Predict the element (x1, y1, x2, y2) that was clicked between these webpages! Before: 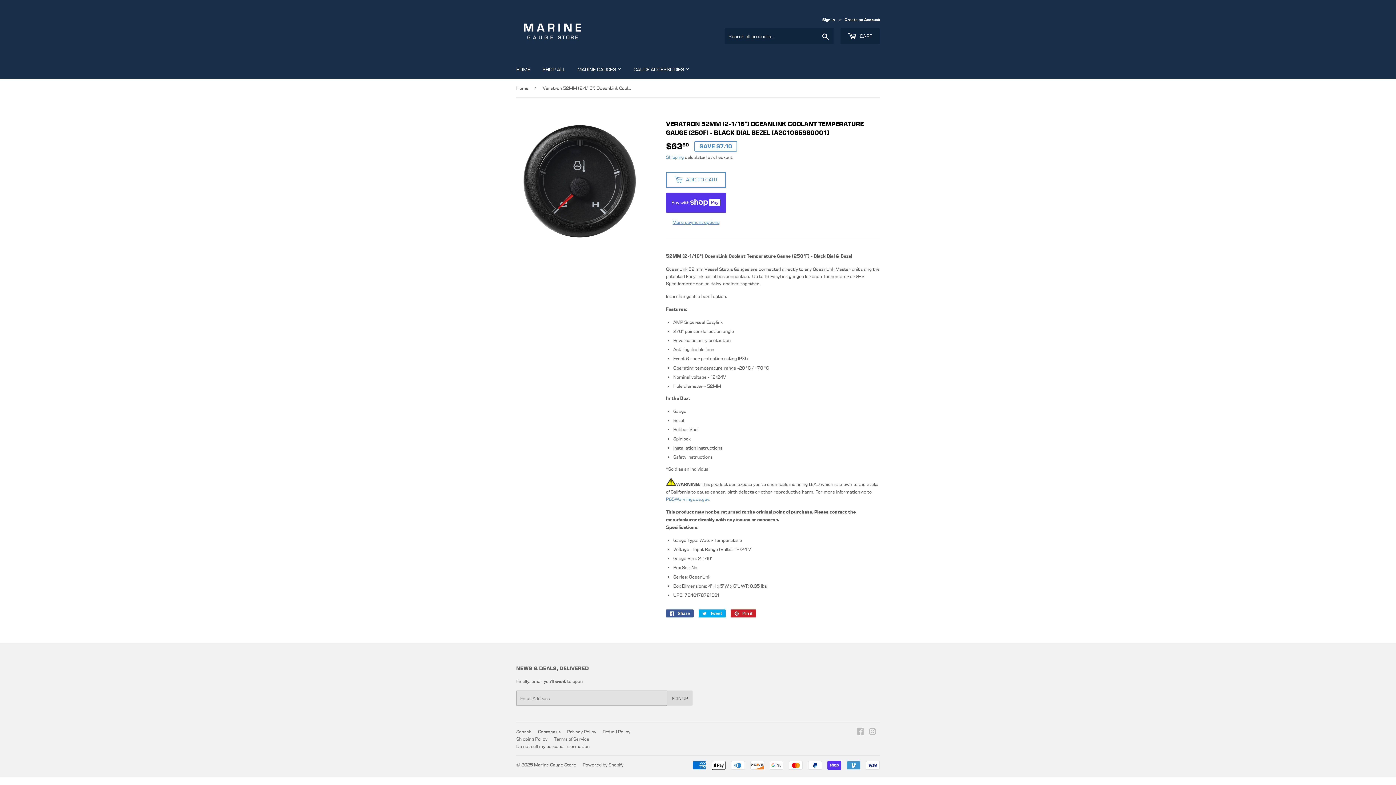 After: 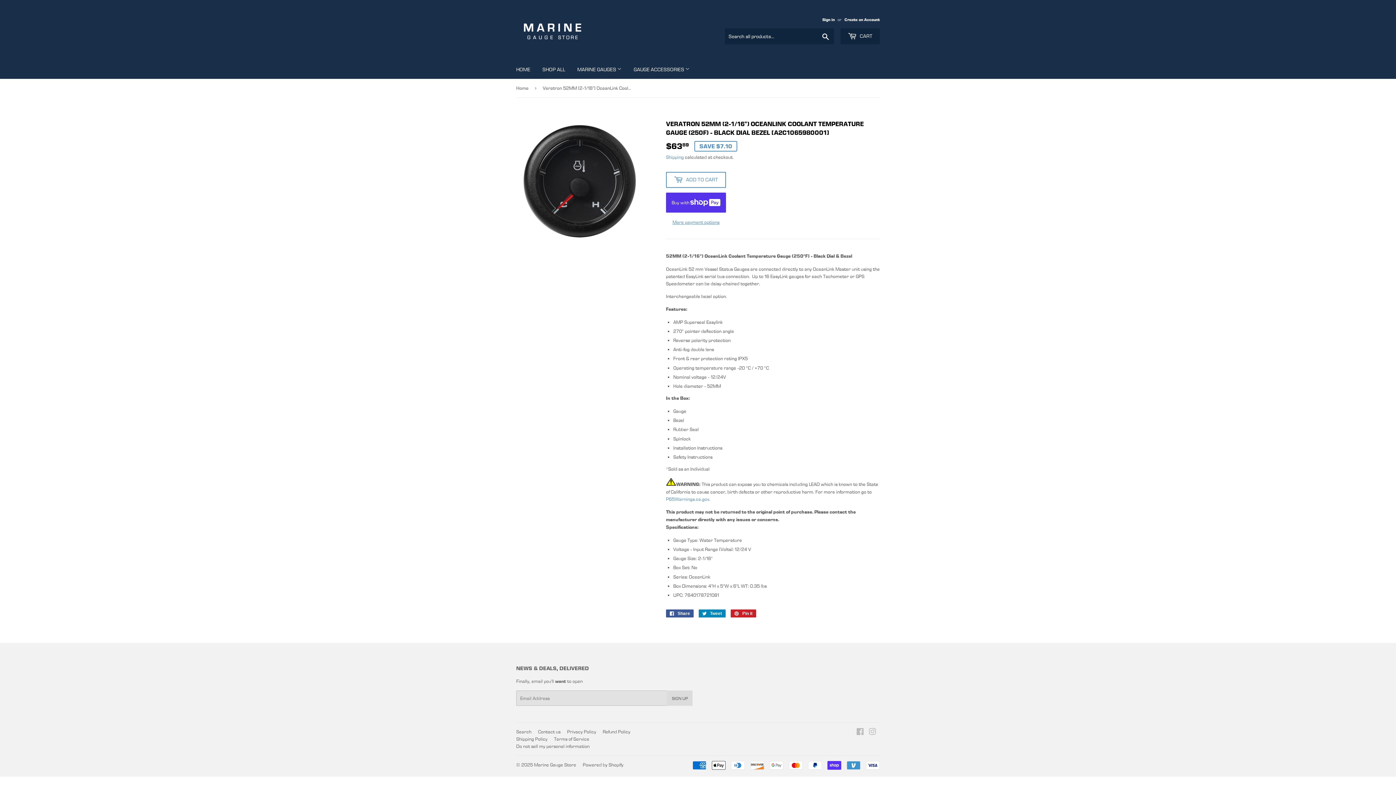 Action: bbox: (698, 609, 725, 617) label:  Tweet
Tweet on Twitter